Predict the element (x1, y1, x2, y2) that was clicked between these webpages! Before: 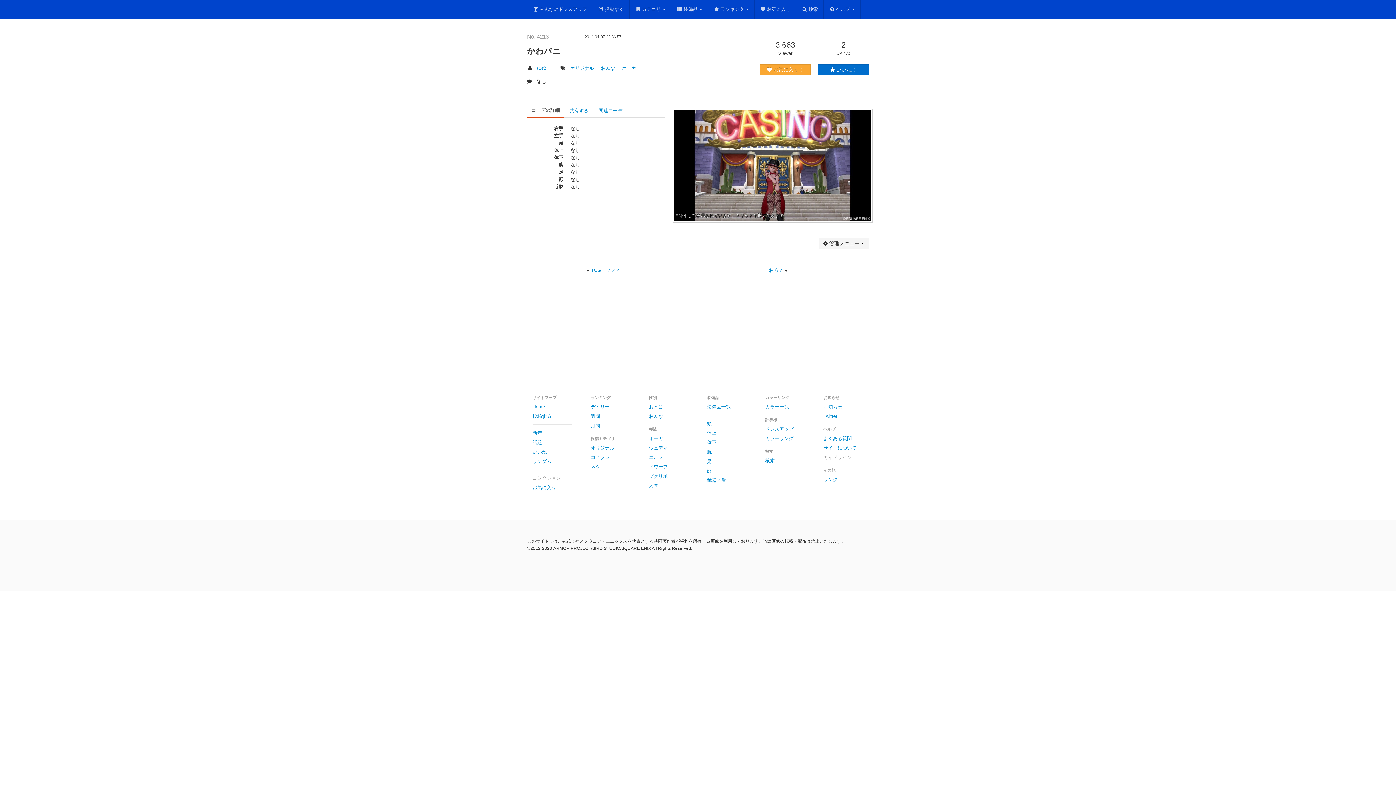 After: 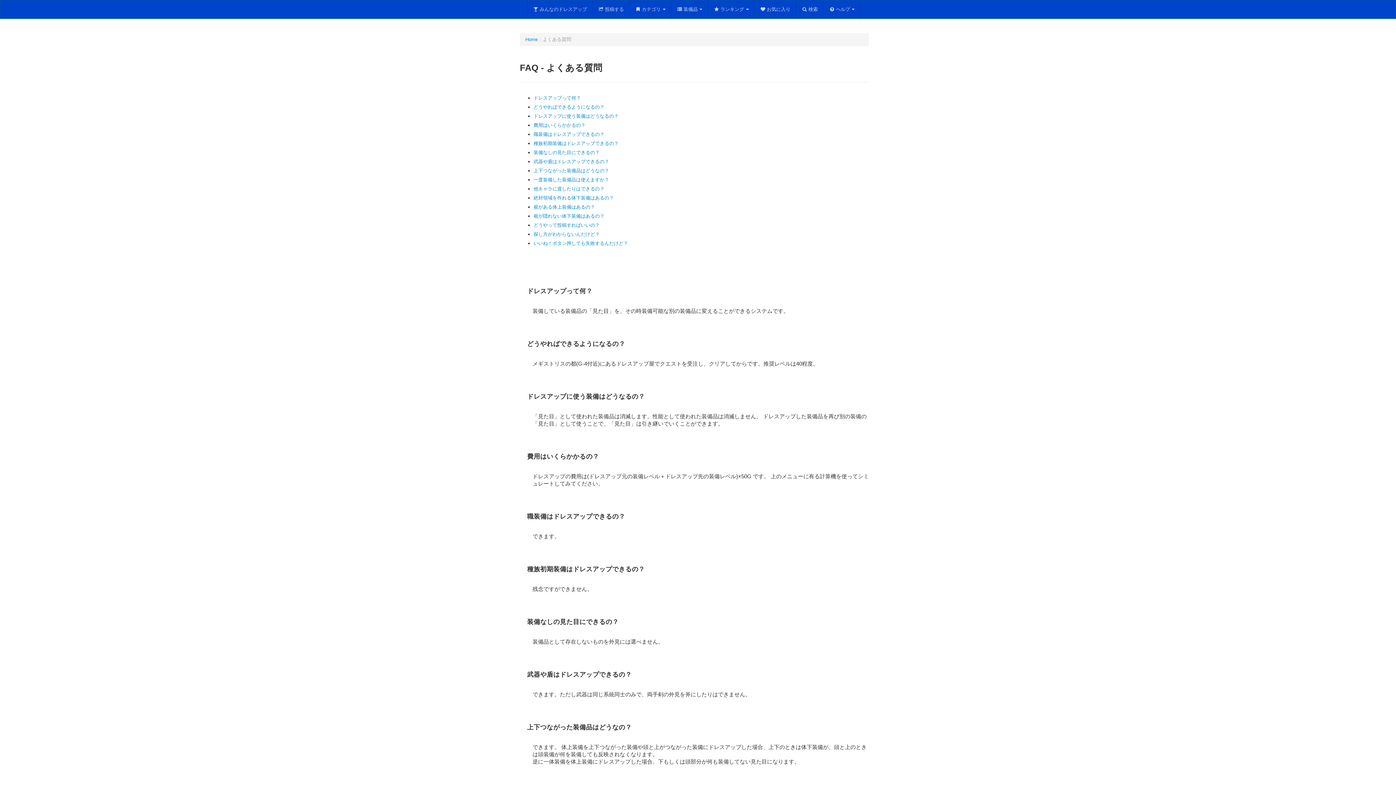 Action: label: よくある質問 bbox: (818, 434, 869, 443)